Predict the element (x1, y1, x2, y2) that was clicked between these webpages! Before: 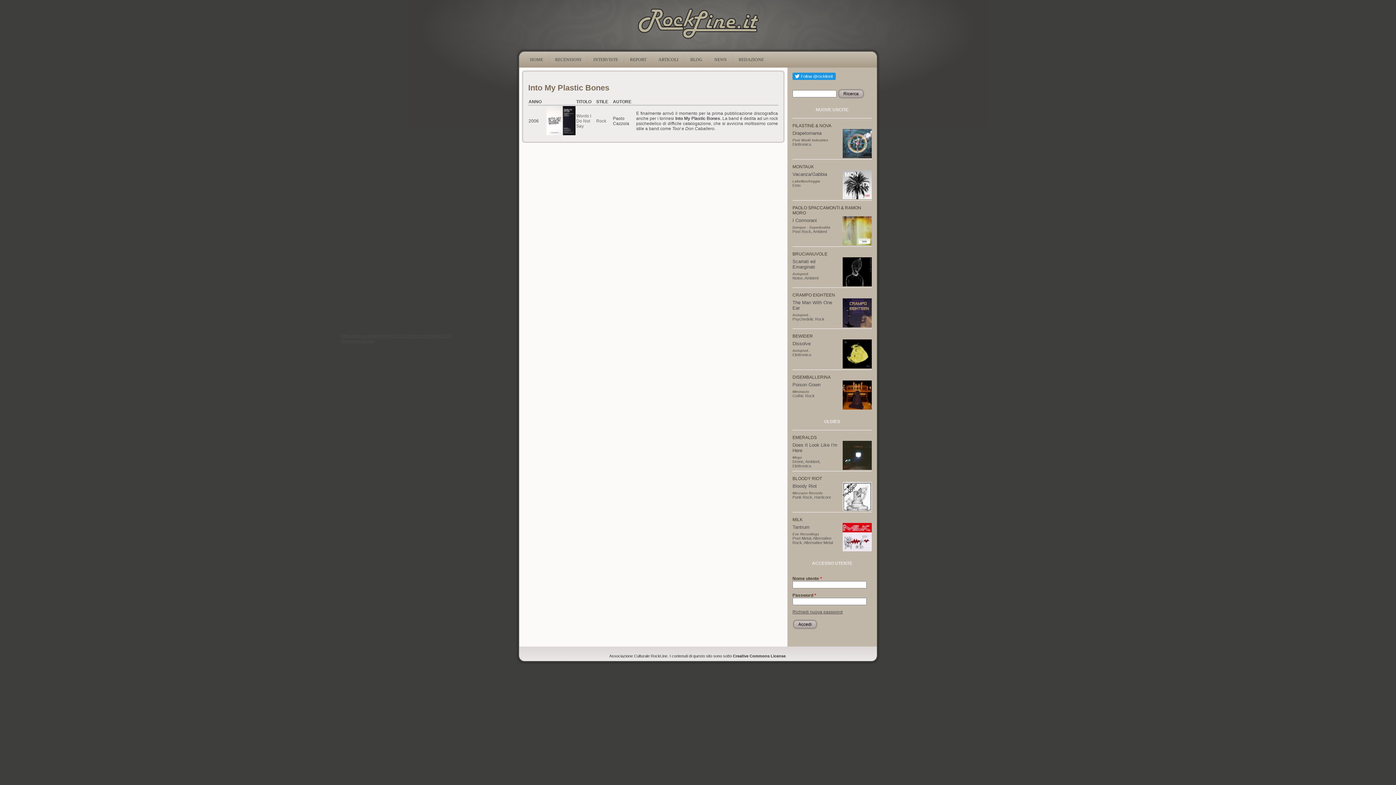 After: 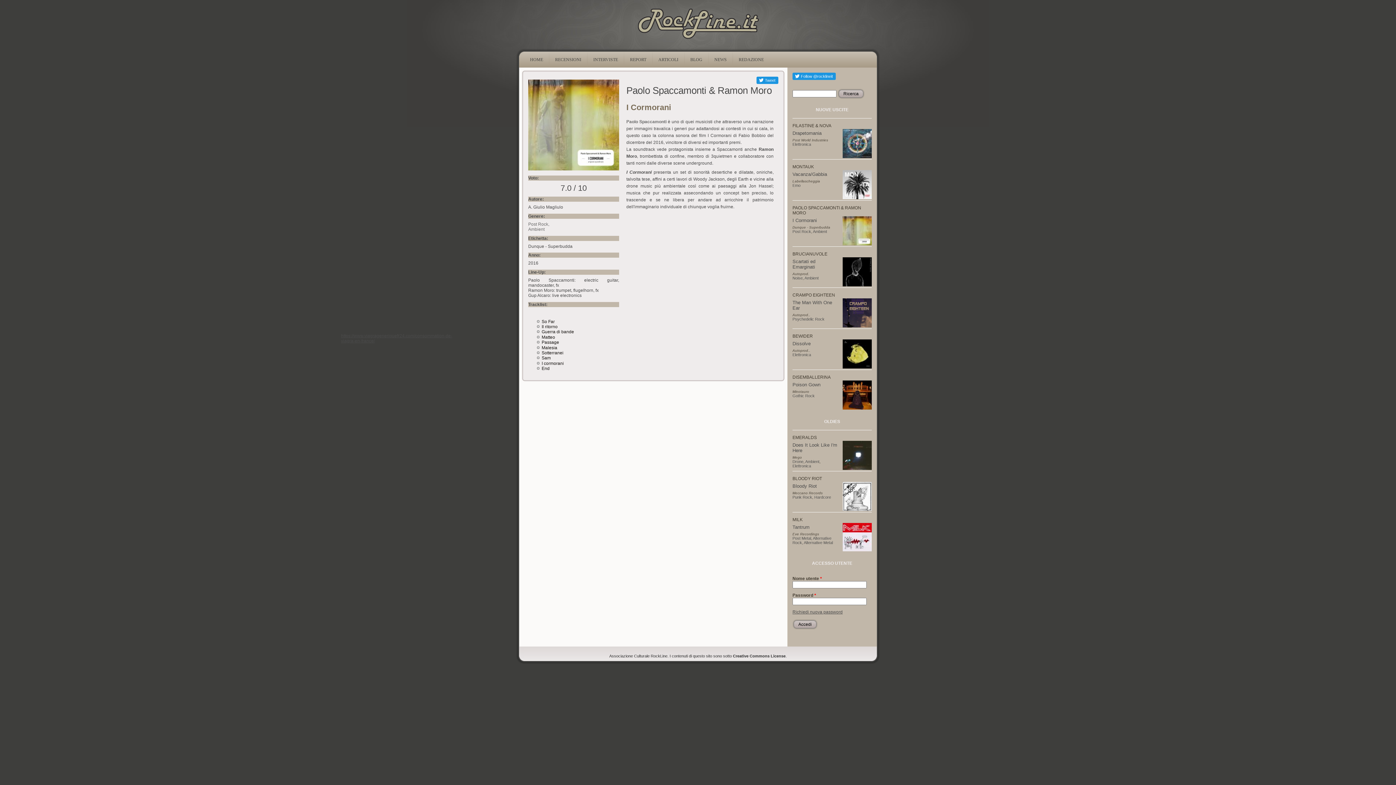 Action: label: I Cormorani bbox: (792, 217, 817, 223)